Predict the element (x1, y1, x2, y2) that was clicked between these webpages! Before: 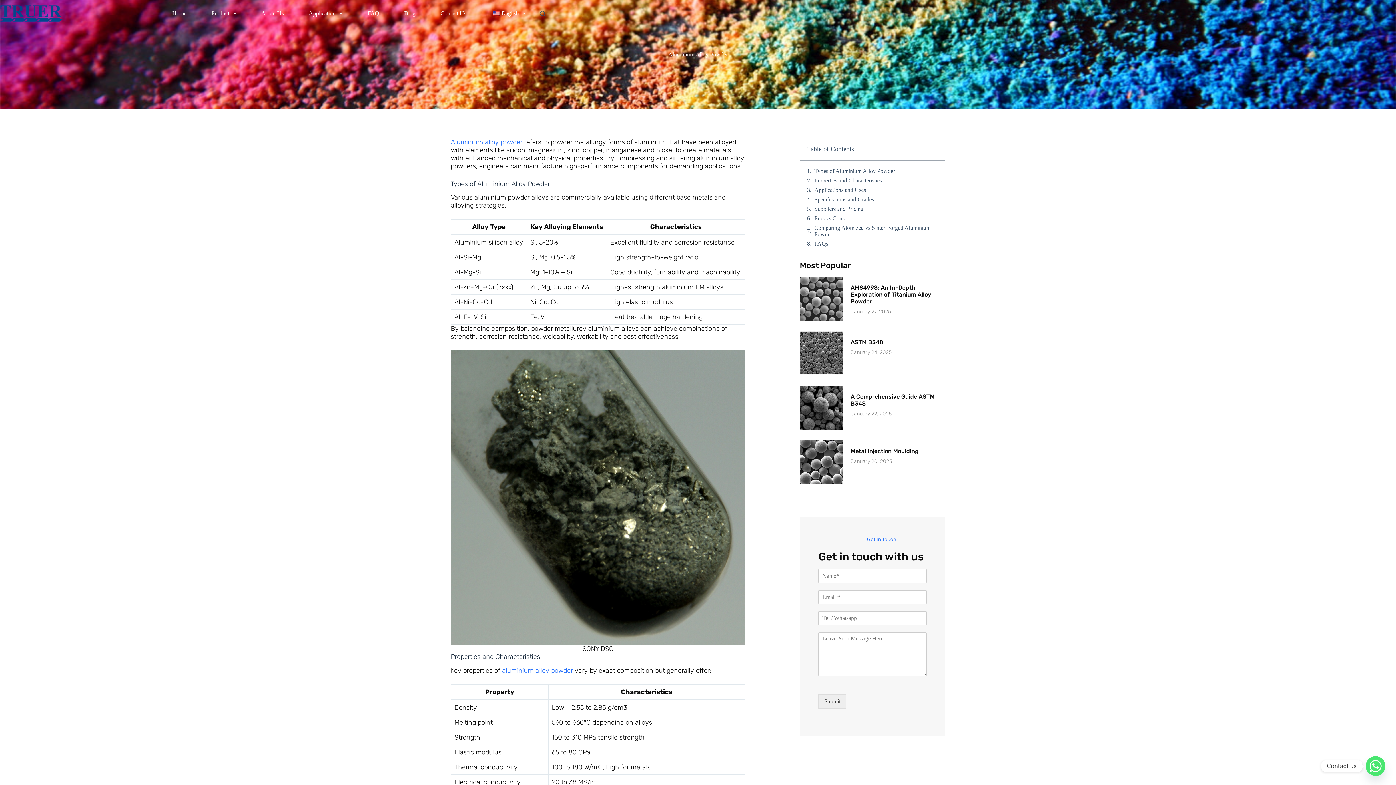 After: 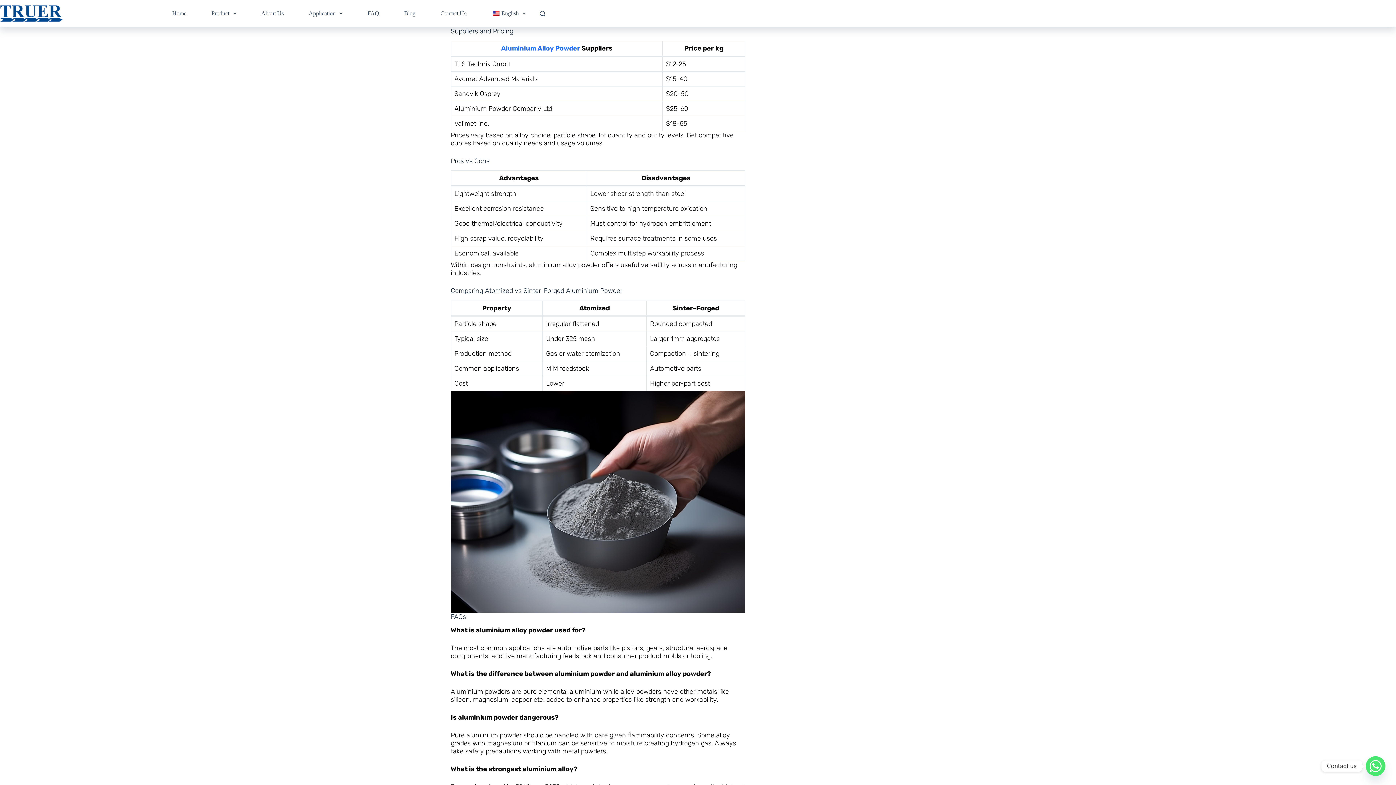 Action: bbox: (814, 205, 863, 212) label: Suppliers and Pricing